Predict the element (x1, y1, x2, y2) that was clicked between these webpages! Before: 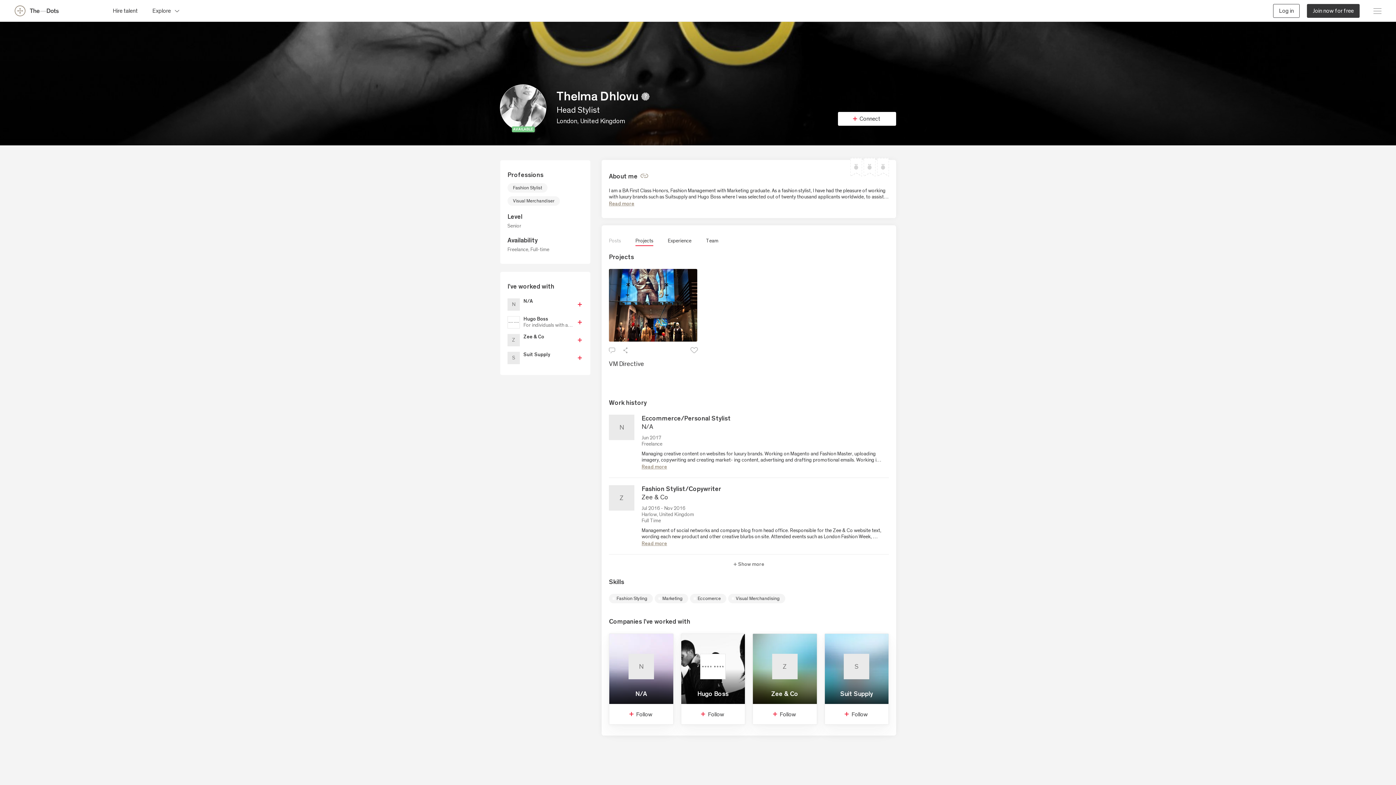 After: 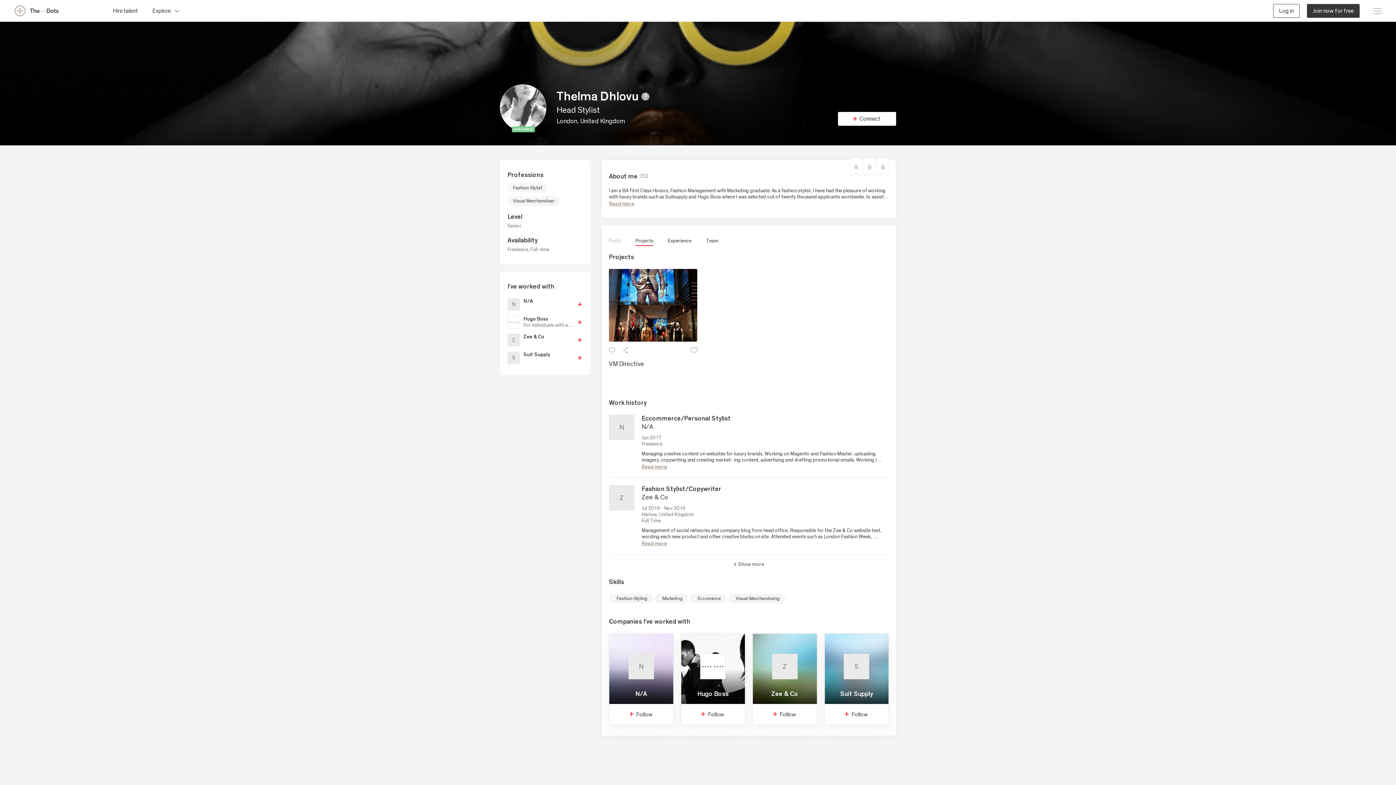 Action: bbox: (511, 125, 534, 132) label: AVAILABLE